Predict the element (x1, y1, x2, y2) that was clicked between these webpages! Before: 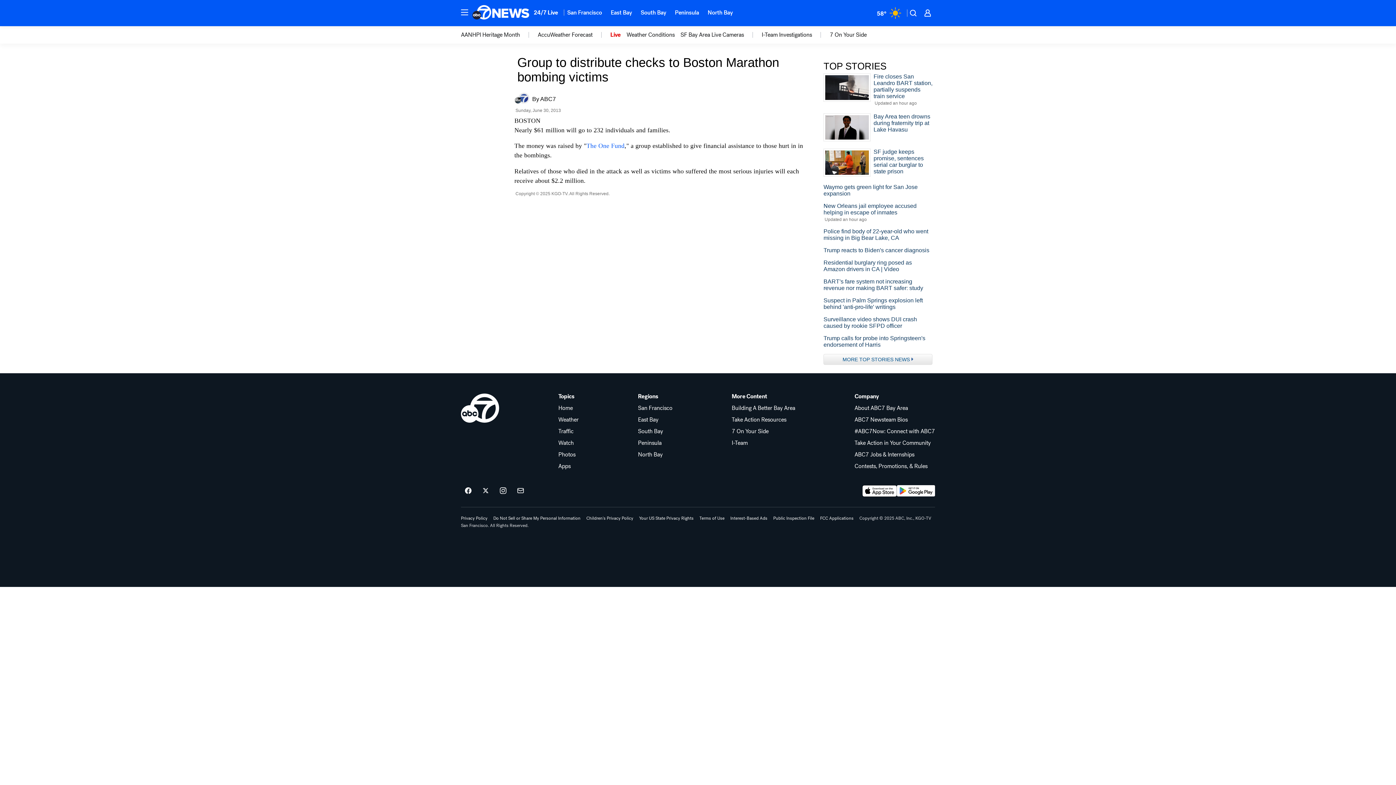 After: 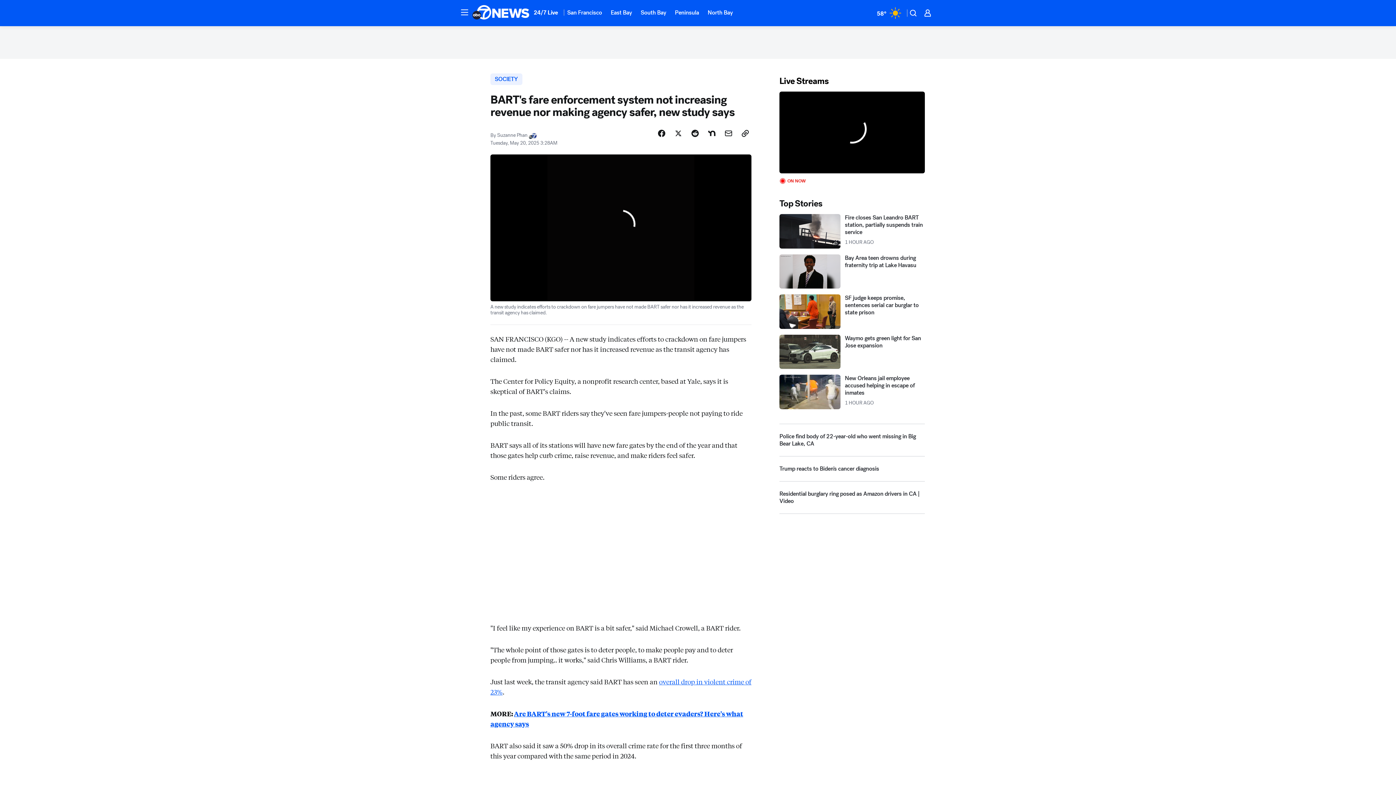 Action: bbox: (823, 278, 932, 291) label: BART's fare system not increasing revenue nor making BART safer: study